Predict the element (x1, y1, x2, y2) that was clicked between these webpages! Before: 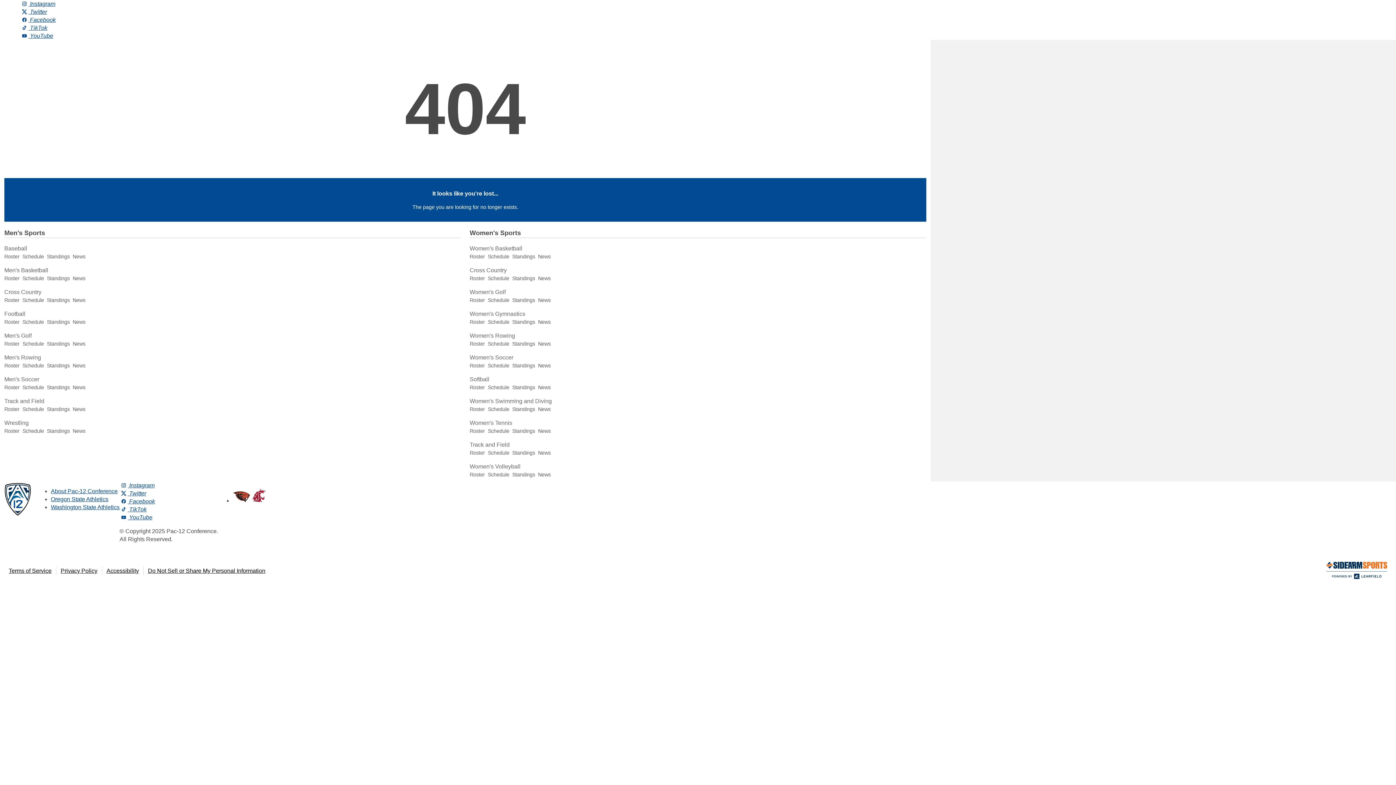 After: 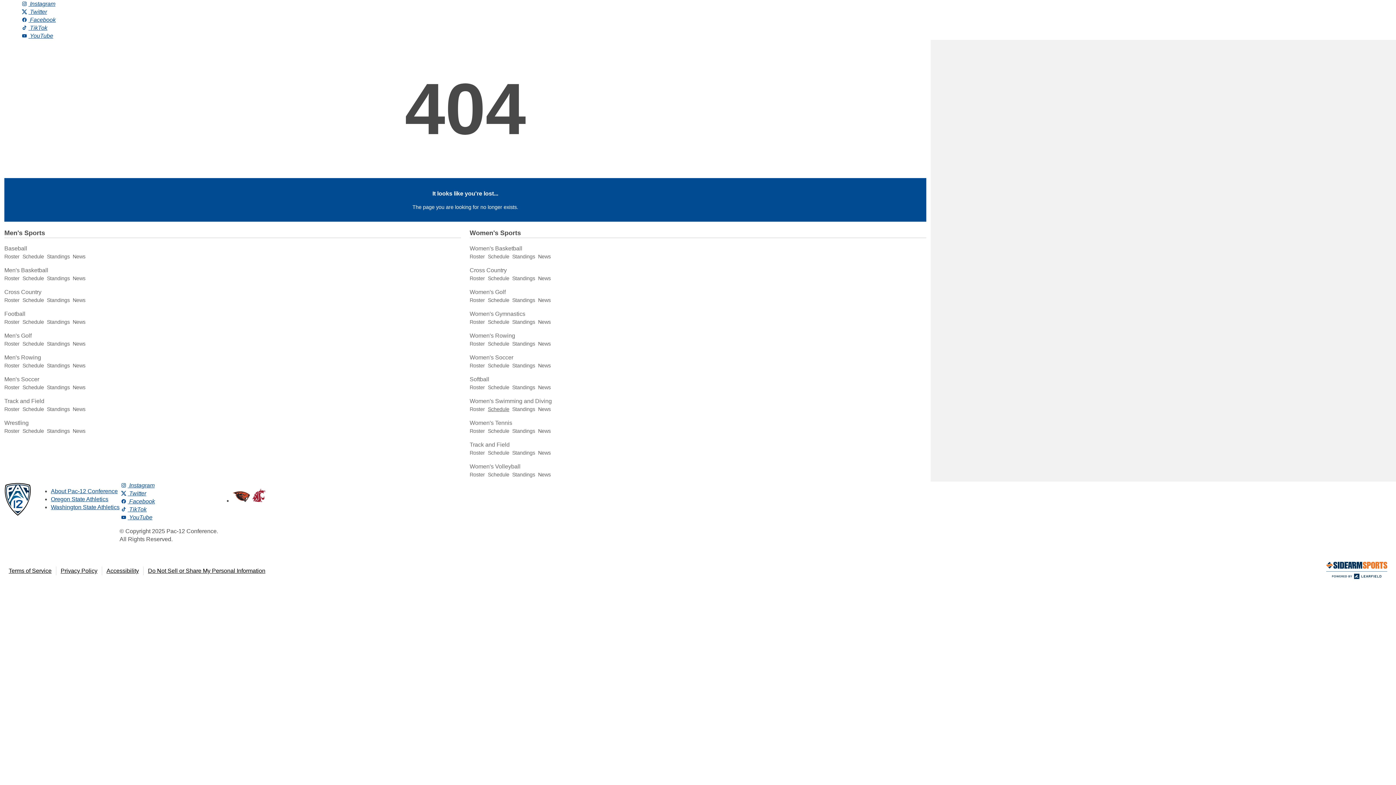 Action: label: Schedule bbox: (488, 406, 509, 412)